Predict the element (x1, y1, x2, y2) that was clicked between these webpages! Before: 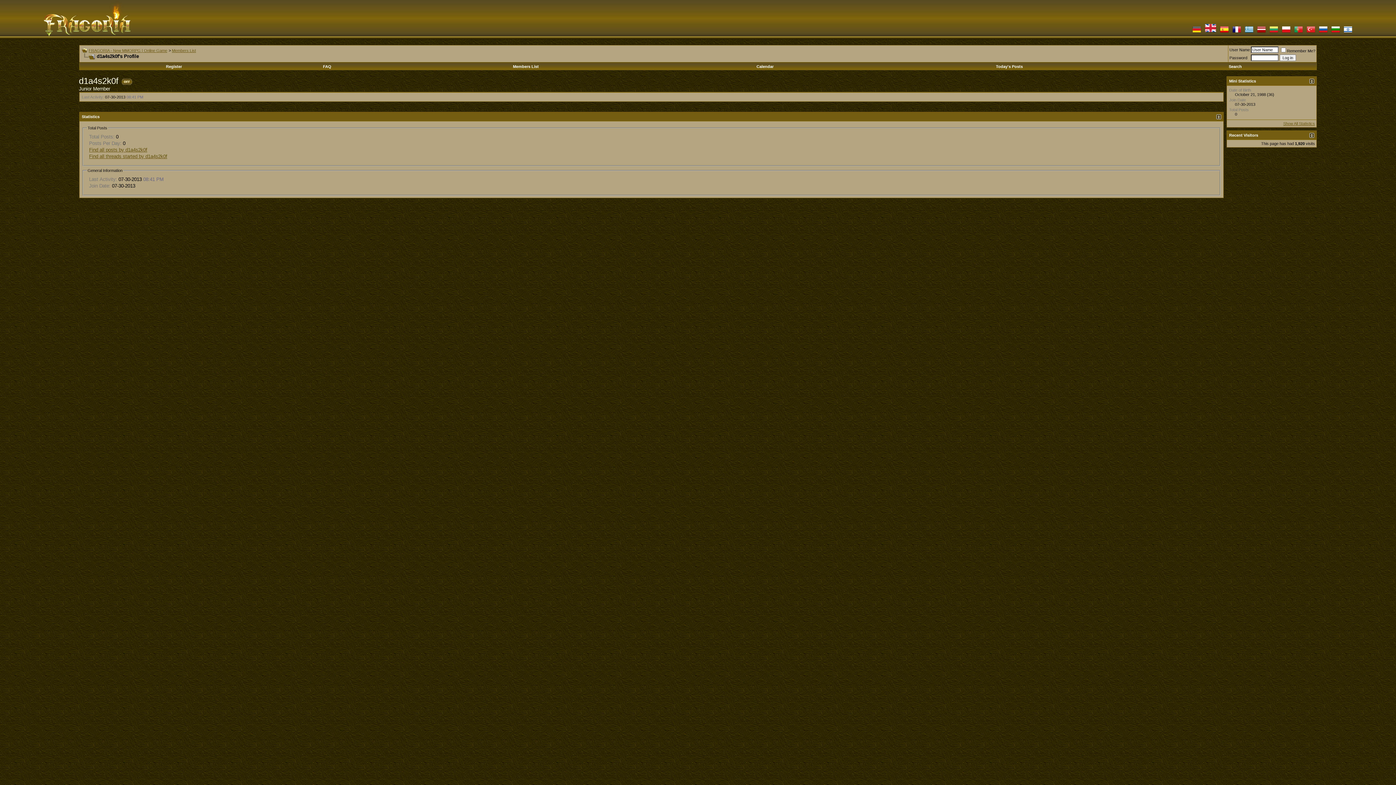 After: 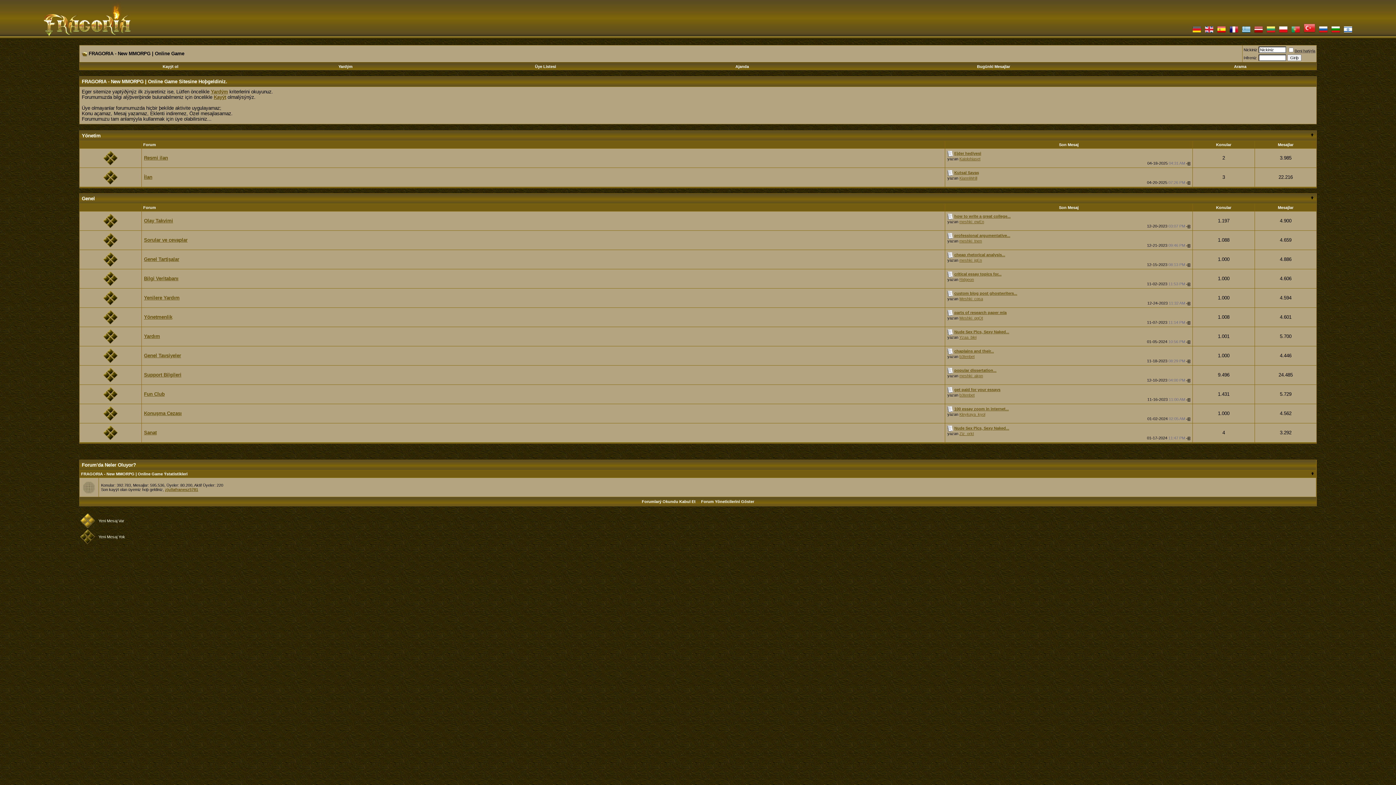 Action: bbox: (1306, 29, 1315, 34)